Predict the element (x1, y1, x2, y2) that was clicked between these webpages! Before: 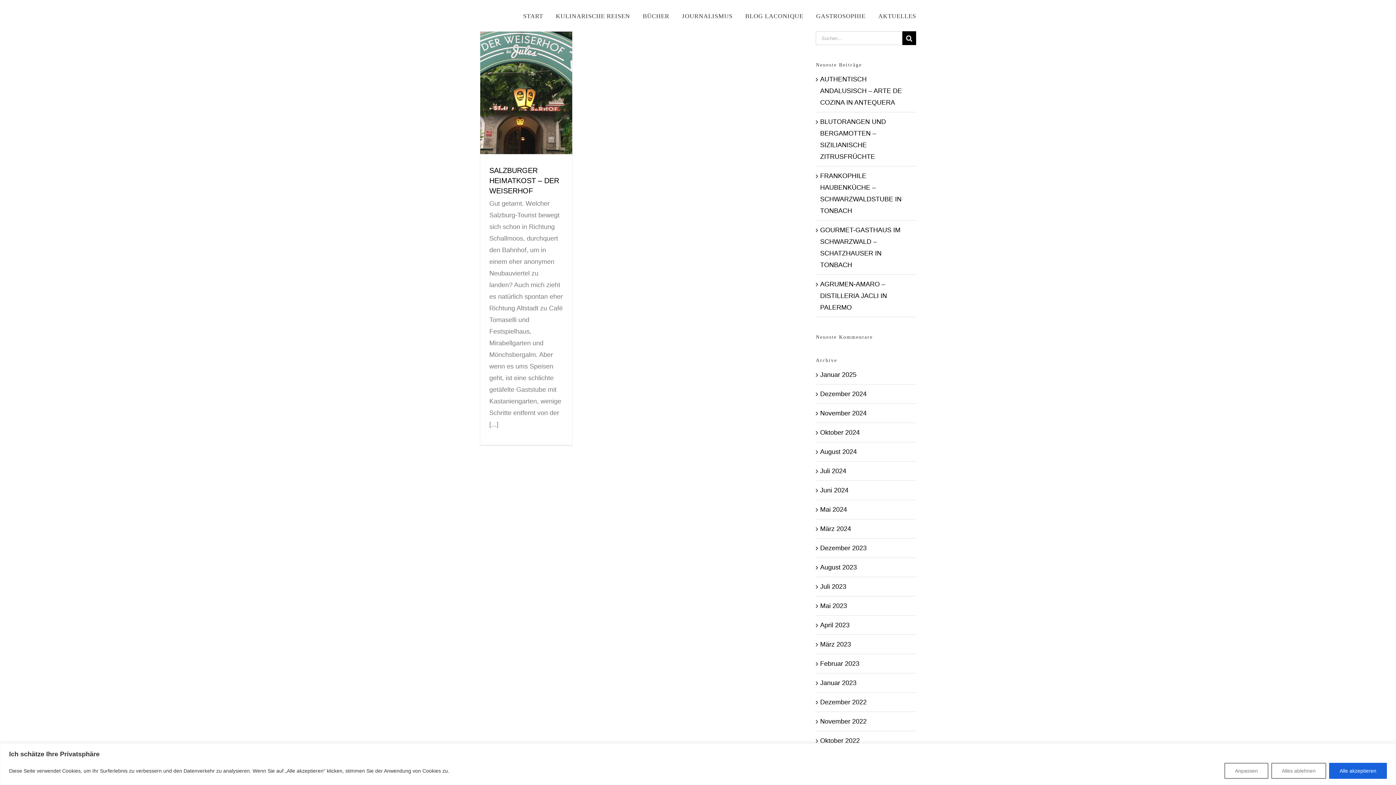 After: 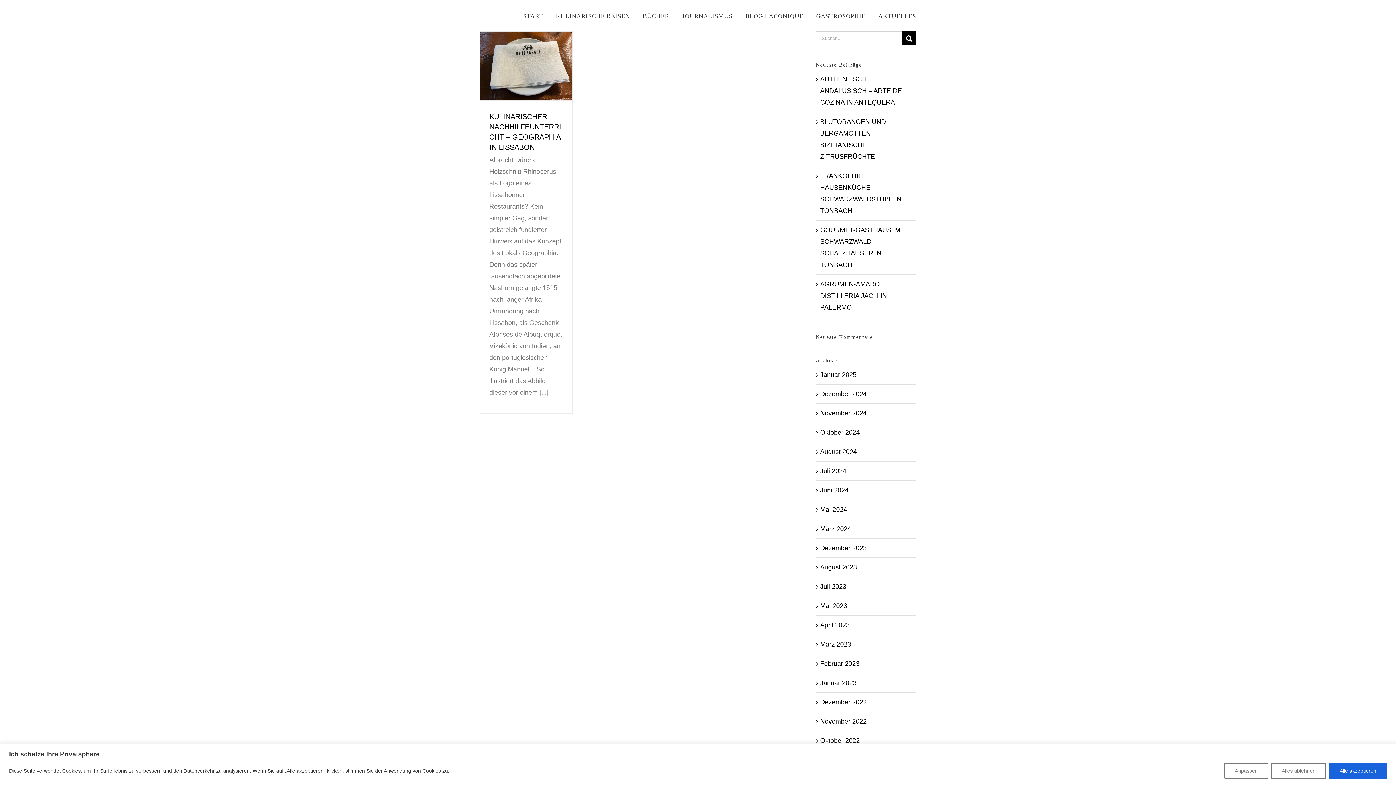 Action: label: Oktober 2022 bbox: (820, 737, 860, 744)